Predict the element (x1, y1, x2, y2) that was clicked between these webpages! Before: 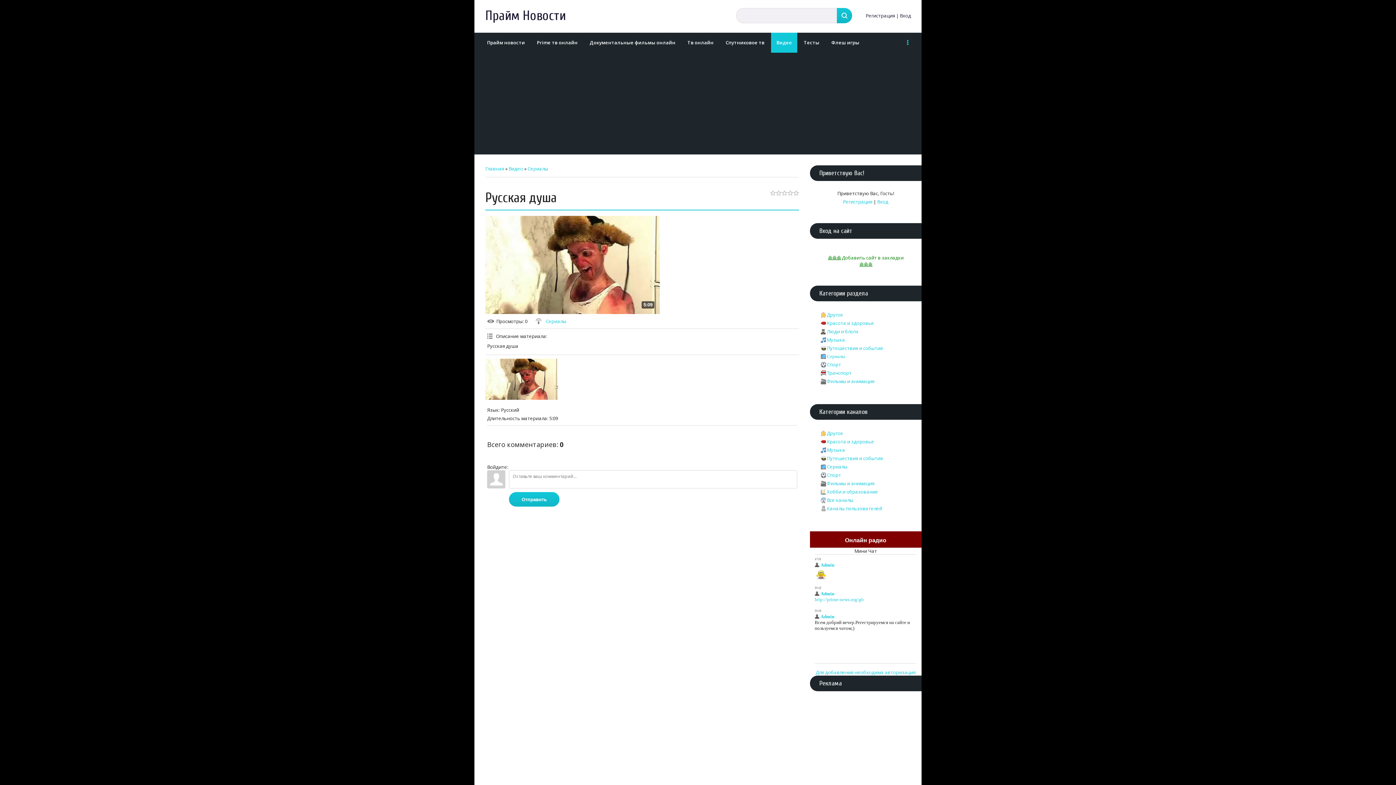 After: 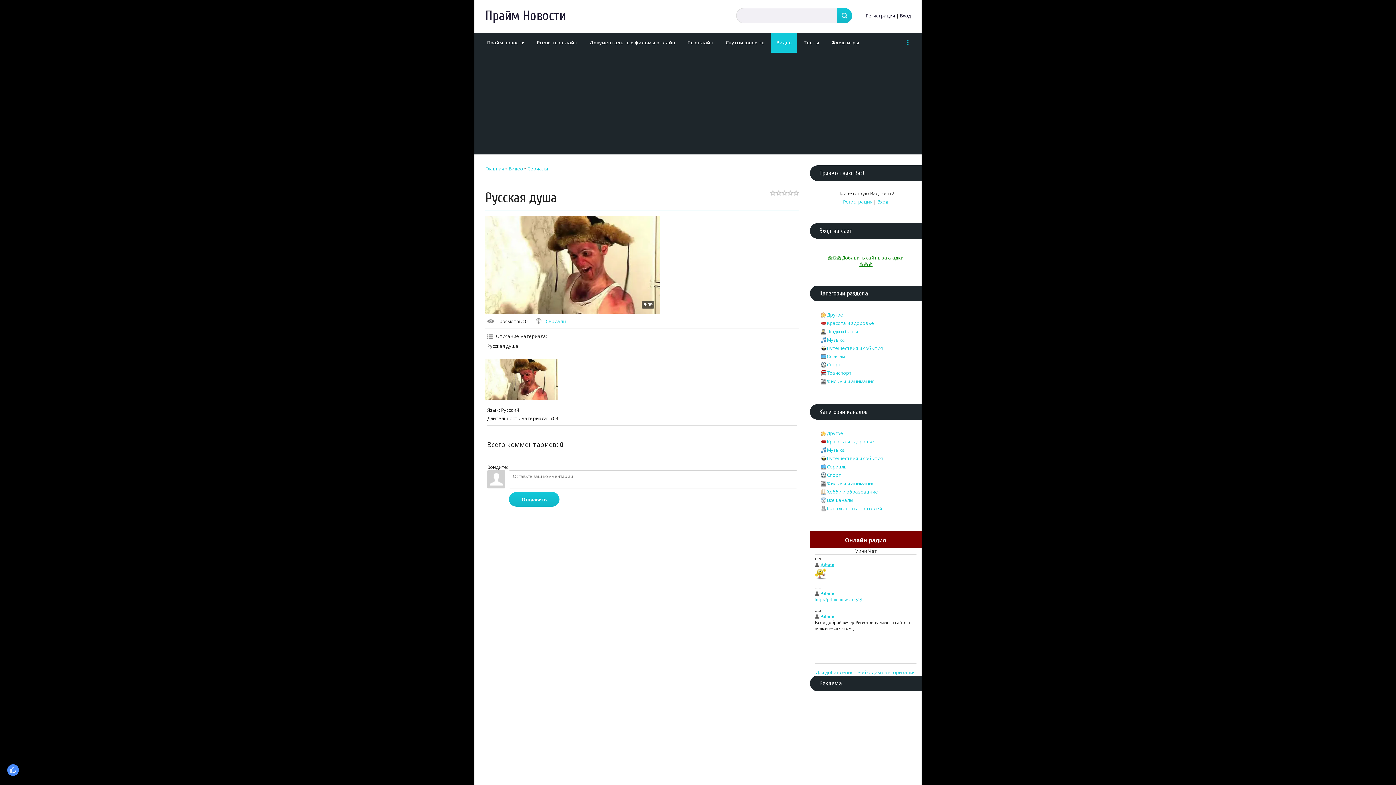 Action: bbox: (827, 254, 903, 267) label: ۩۩۩ Добавить сайт в закладки ۩۩۩